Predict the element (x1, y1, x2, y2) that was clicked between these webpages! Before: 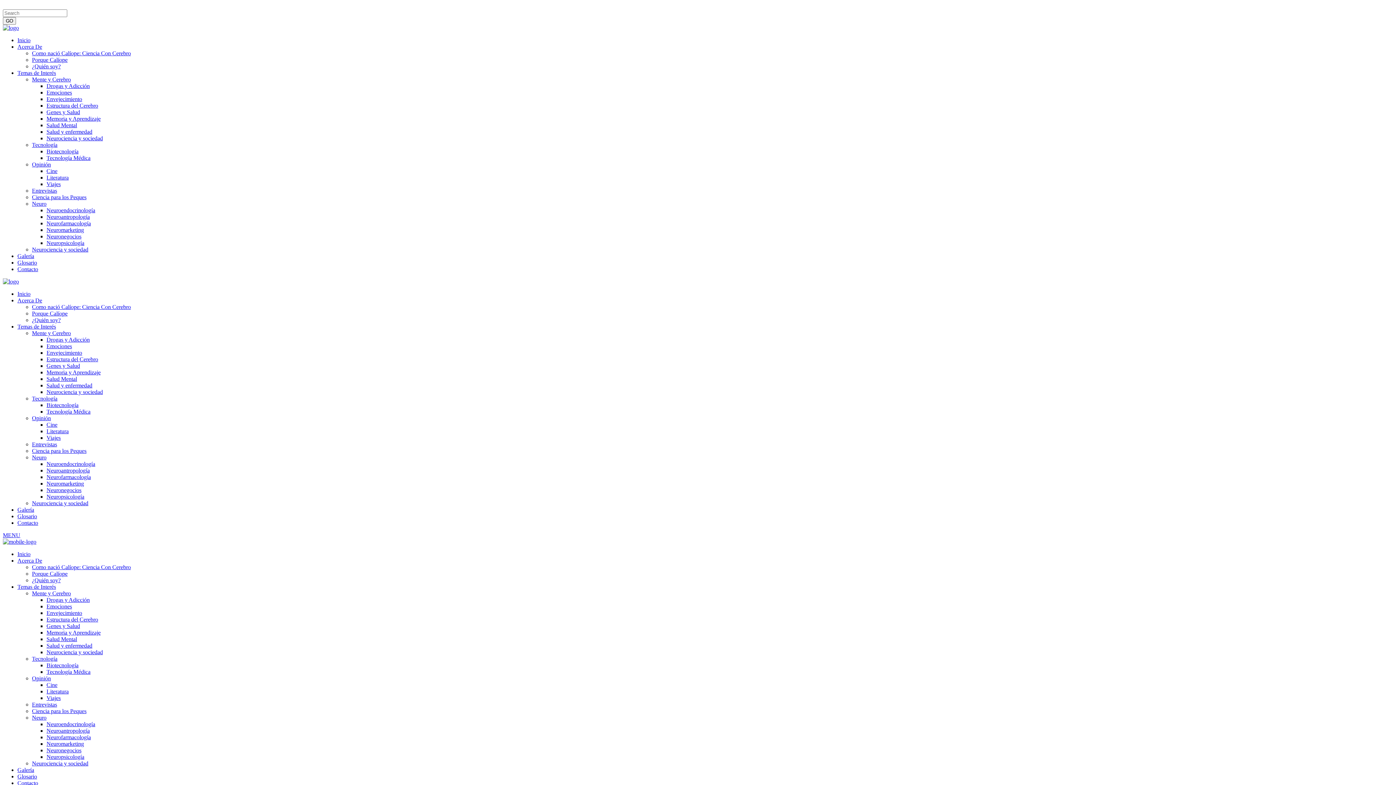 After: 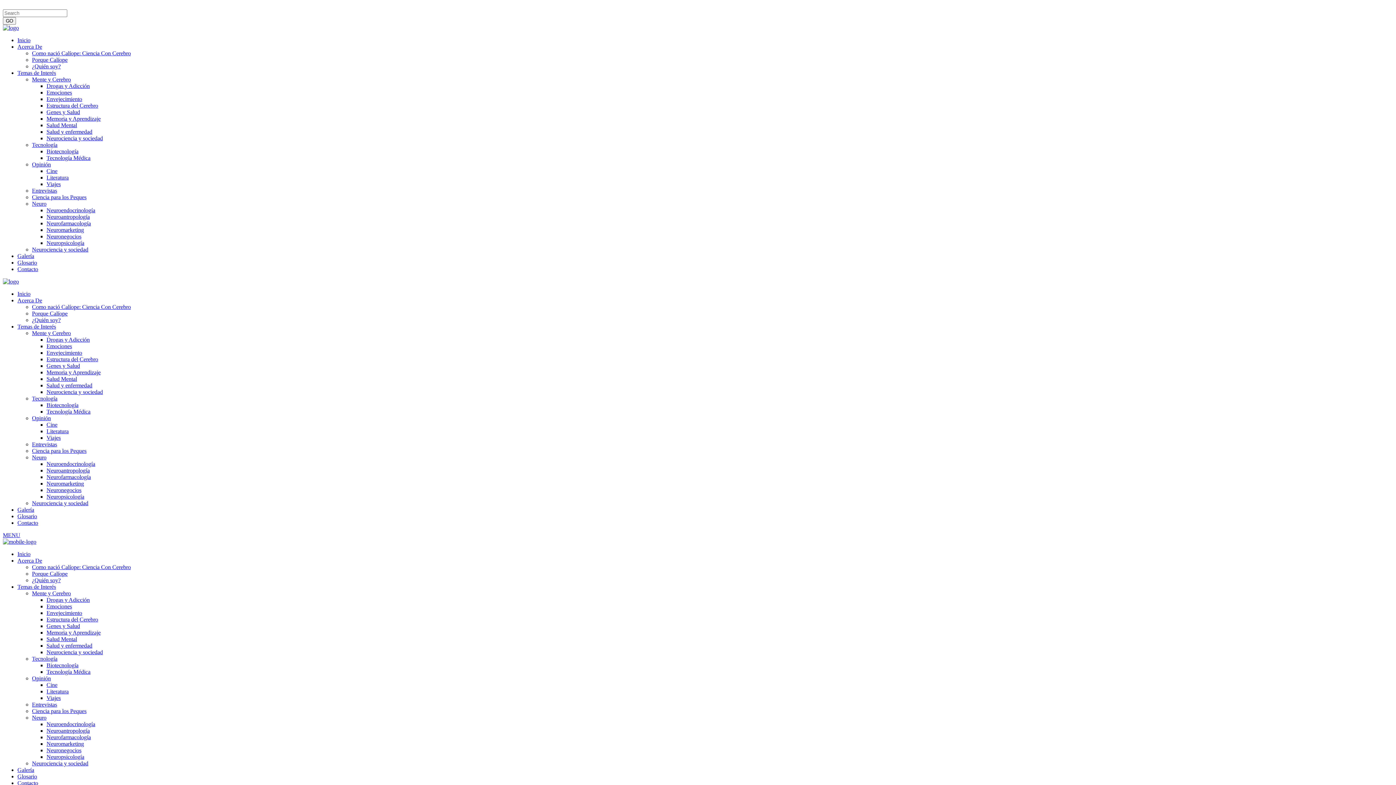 Action: bbox: (17, 323, 56, 329) label: Temas de Interés